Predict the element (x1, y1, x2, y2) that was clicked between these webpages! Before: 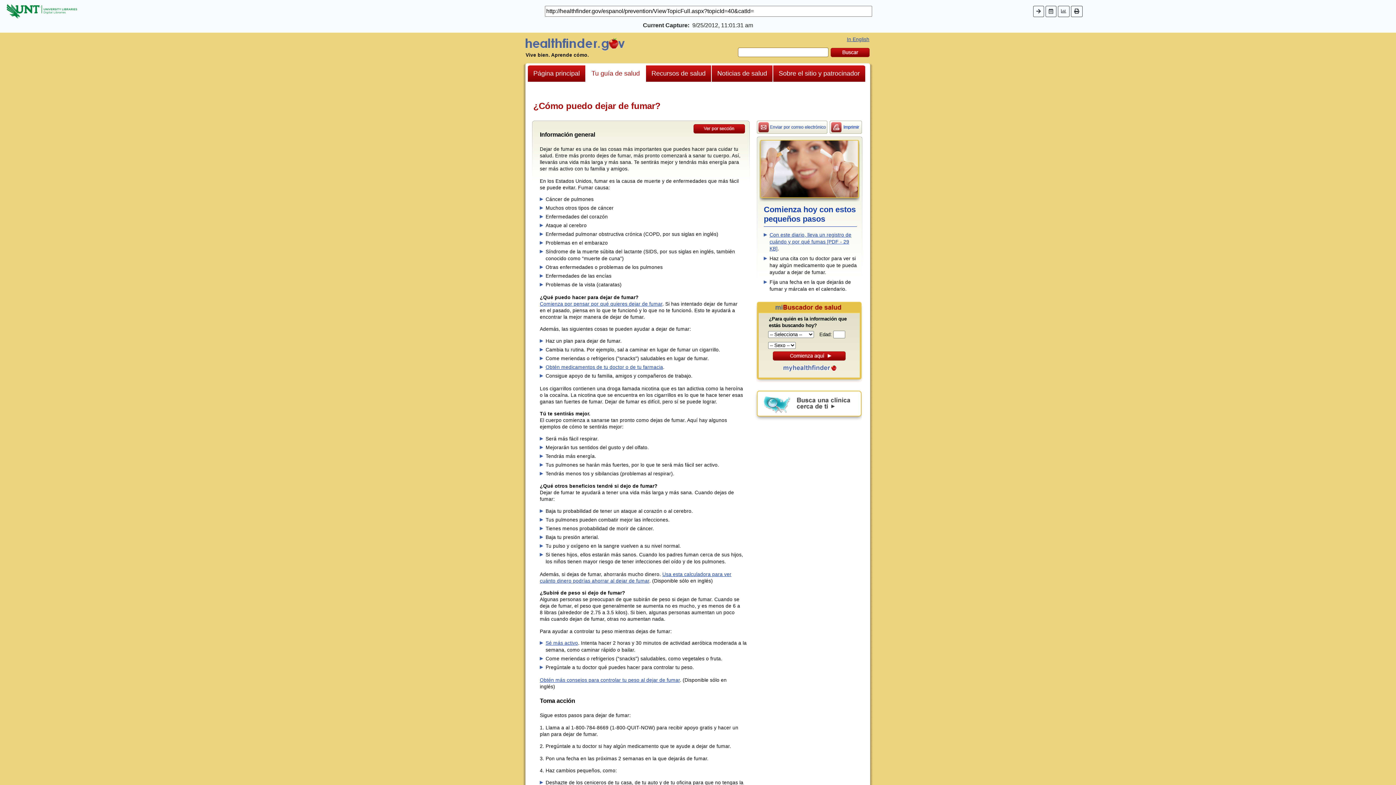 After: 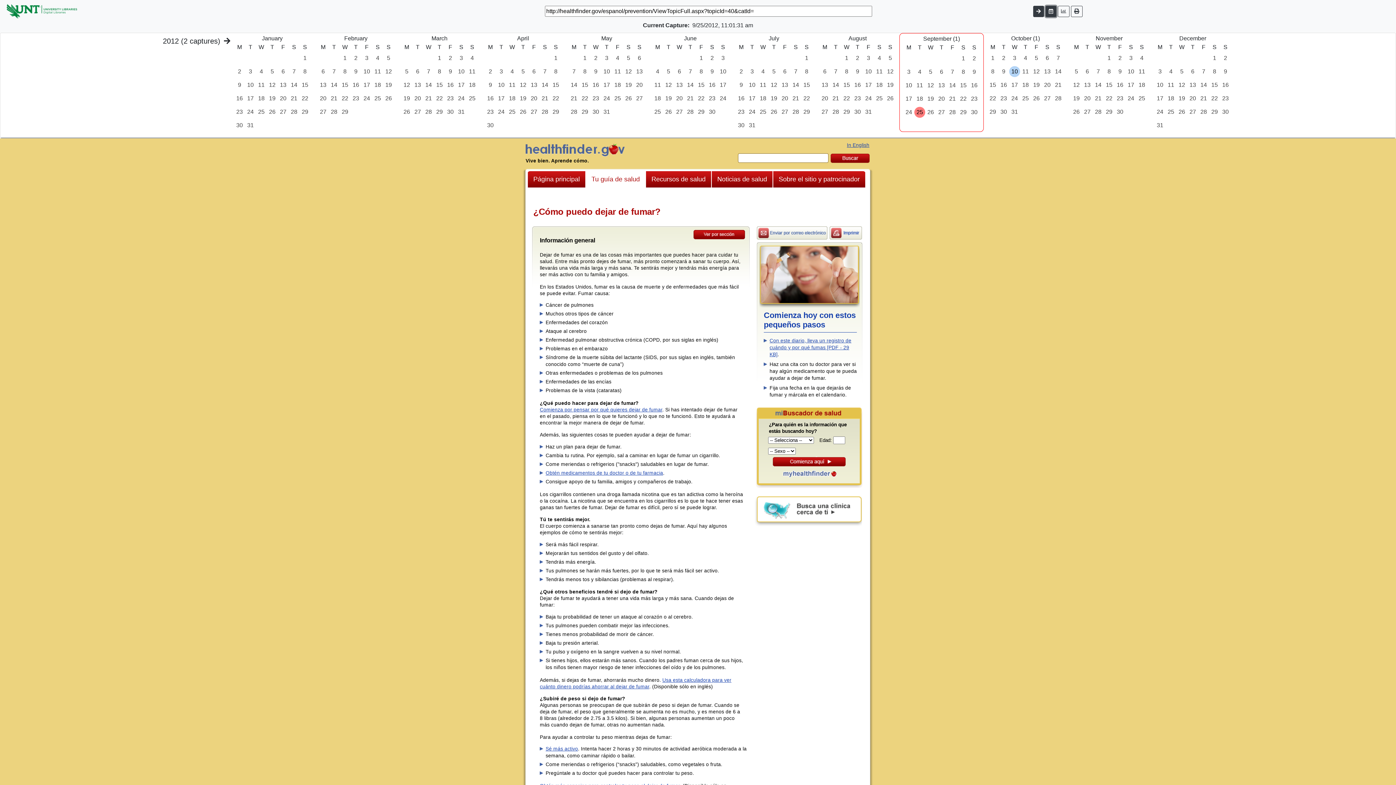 Action: bbox: (1045, 5, 1056, 16)